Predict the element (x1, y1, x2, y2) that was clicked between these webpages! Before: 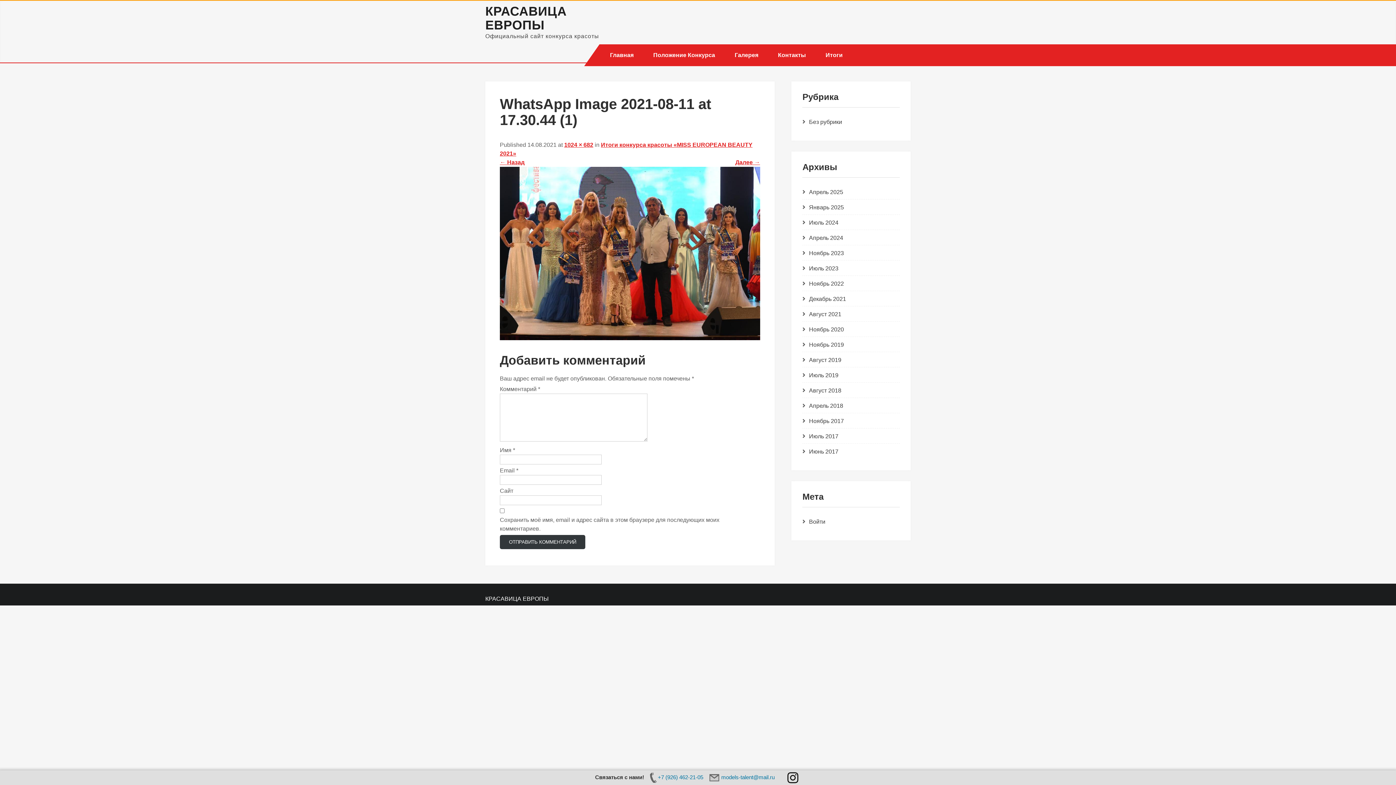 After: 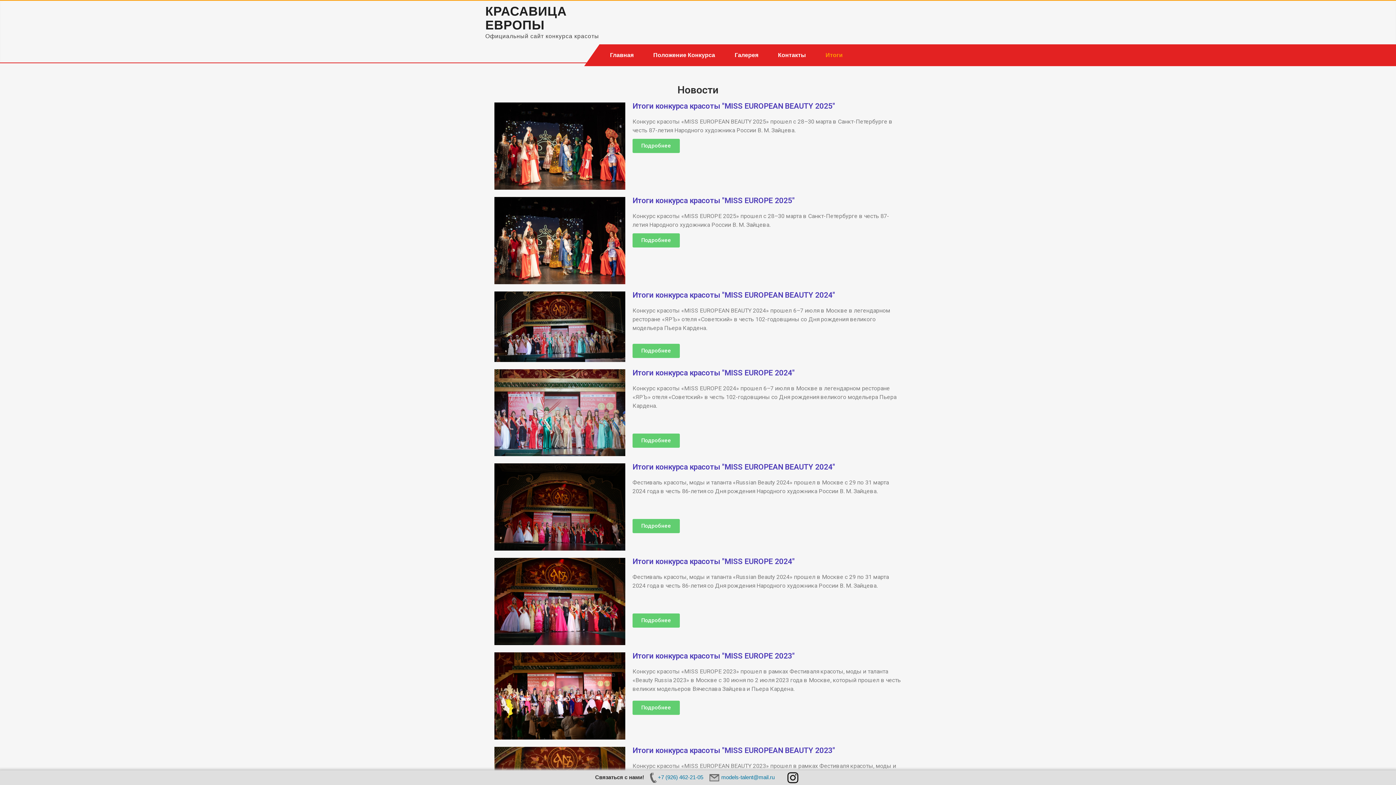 Action: bbox: (600, 44, 642, 66) label: Главная